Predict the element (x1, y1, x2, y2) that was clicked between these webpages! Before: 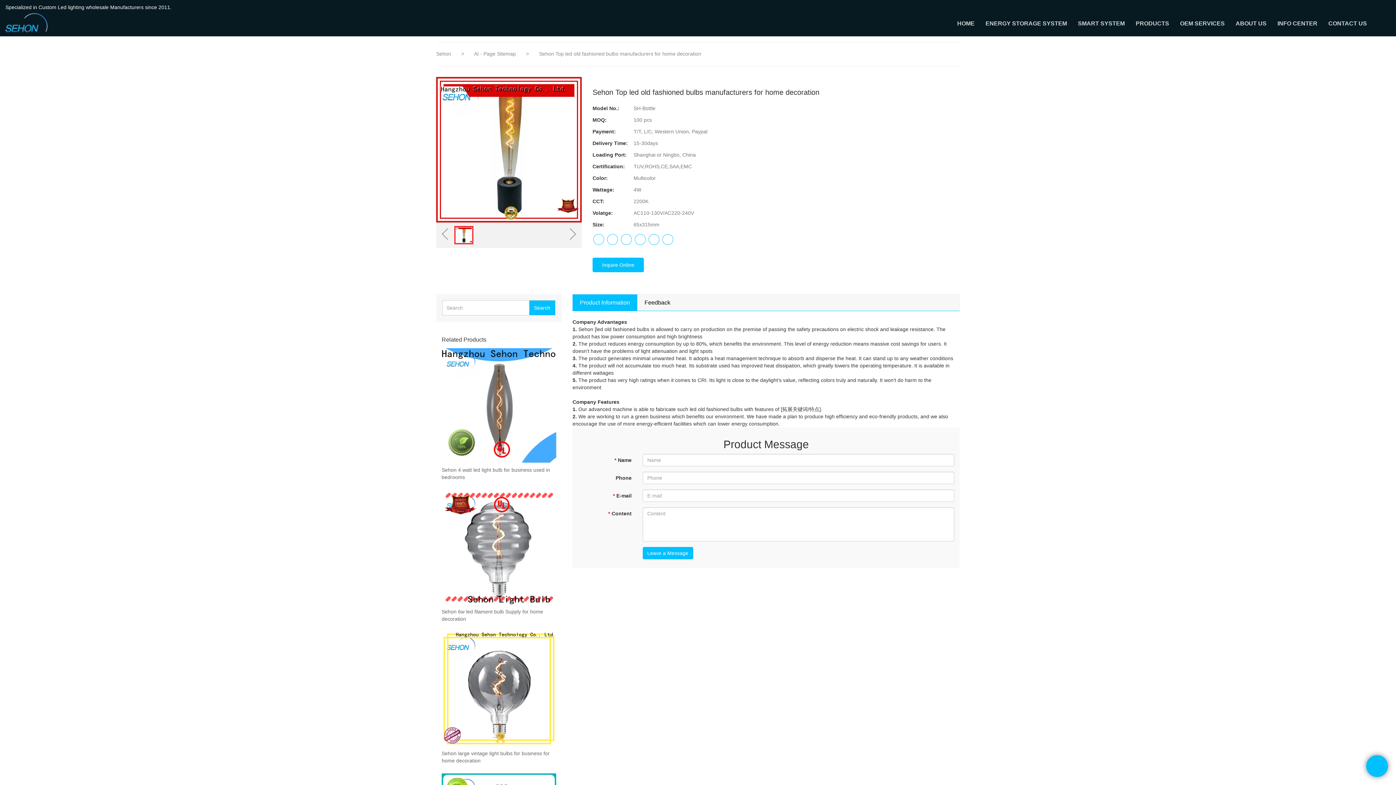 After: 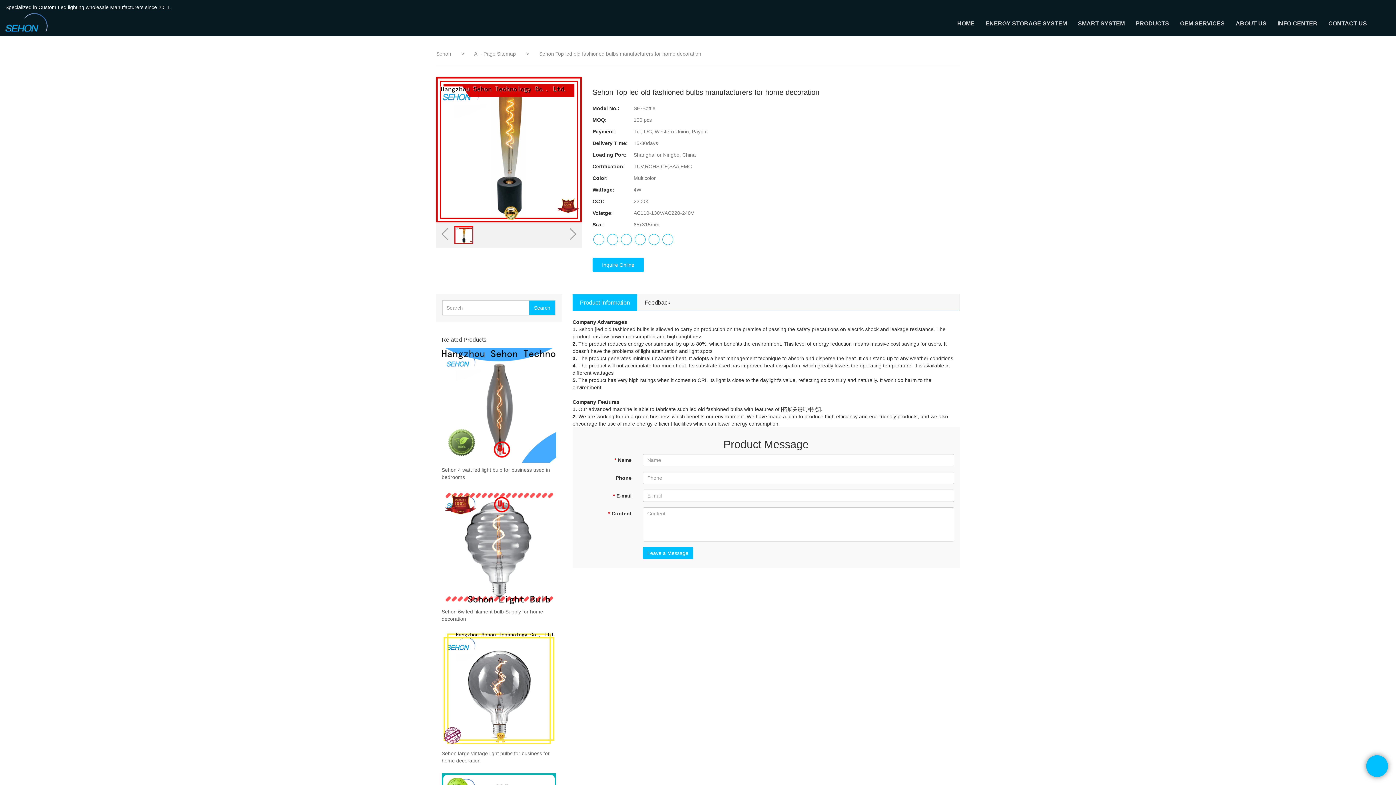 Action: bbox: (607, 234, 618, 245)